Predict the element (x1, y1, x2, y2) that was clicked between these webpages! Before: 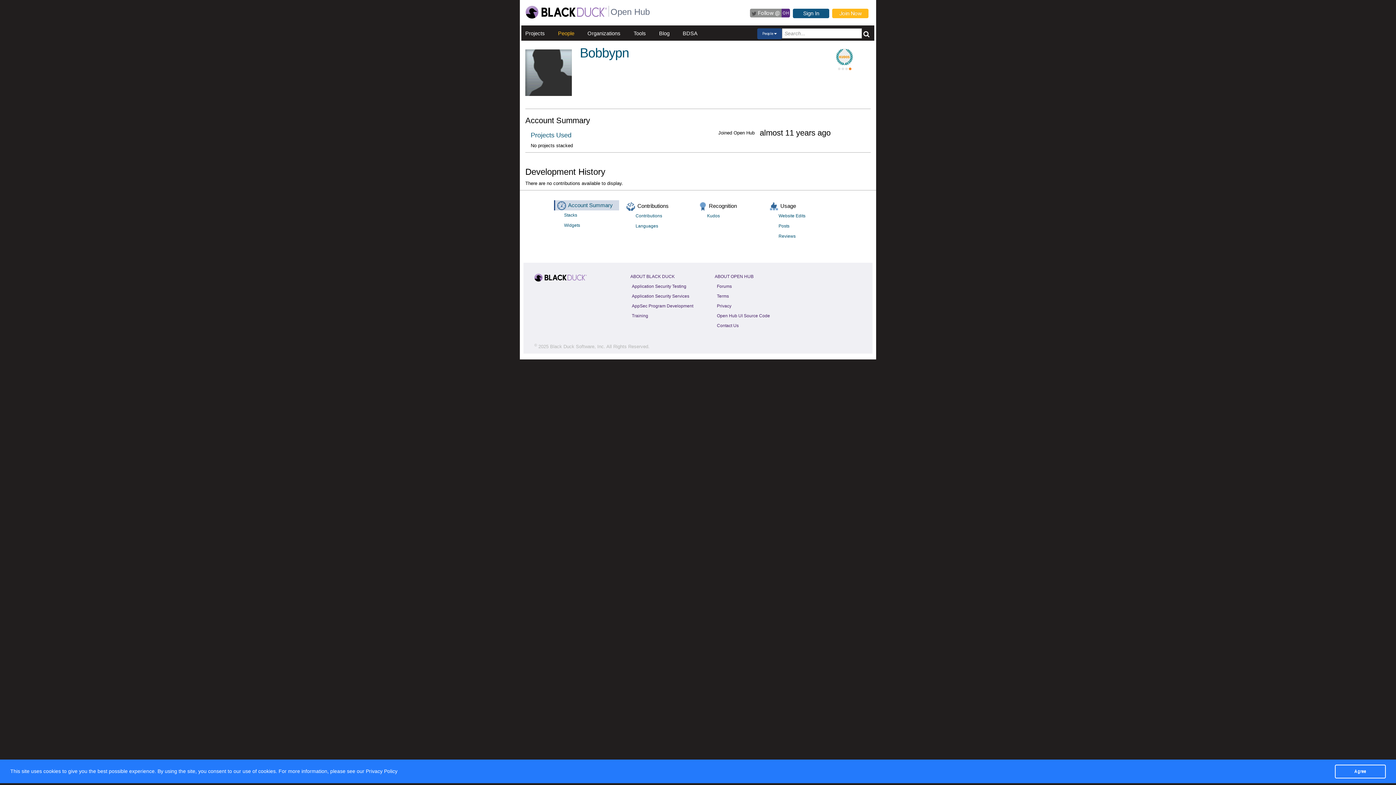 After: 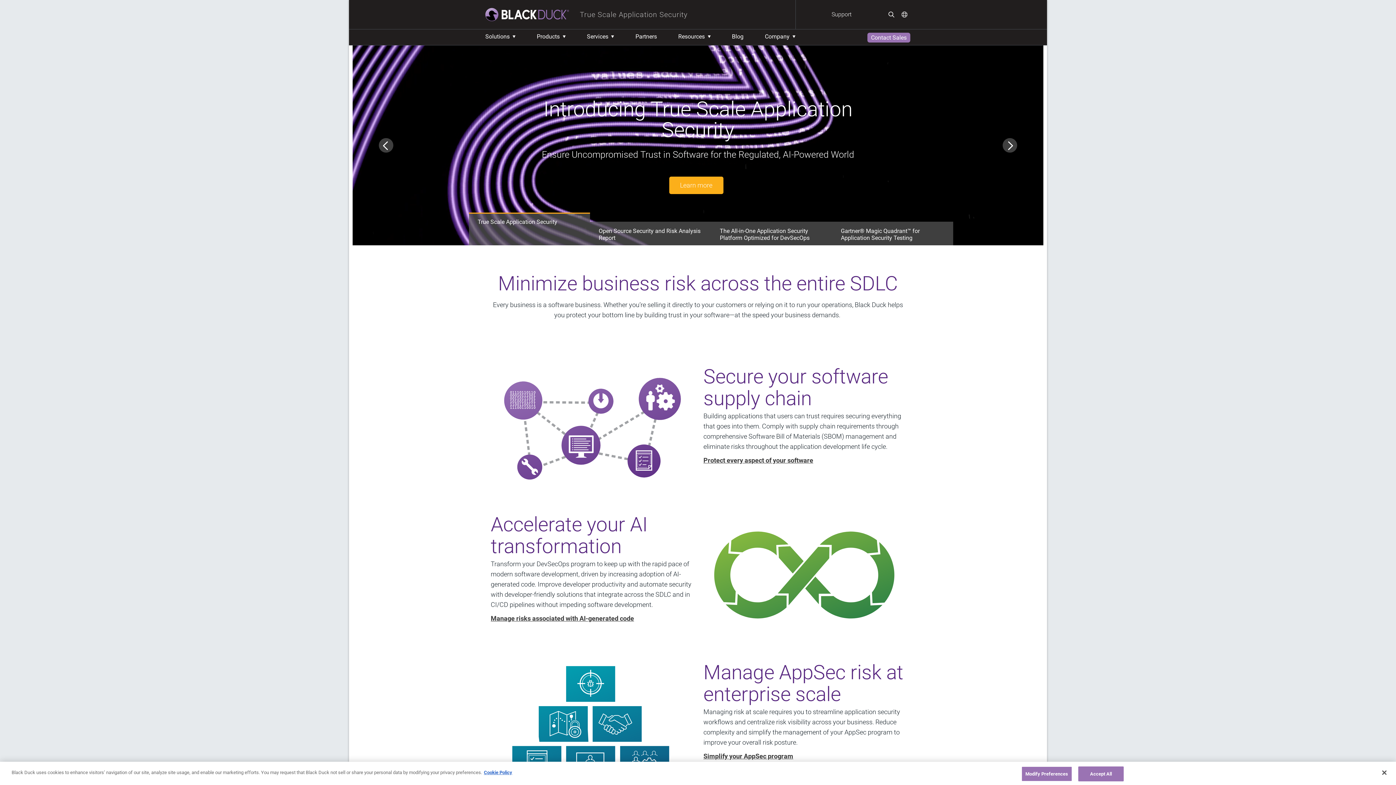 Action: bbox: (525, 9, 607, 14)